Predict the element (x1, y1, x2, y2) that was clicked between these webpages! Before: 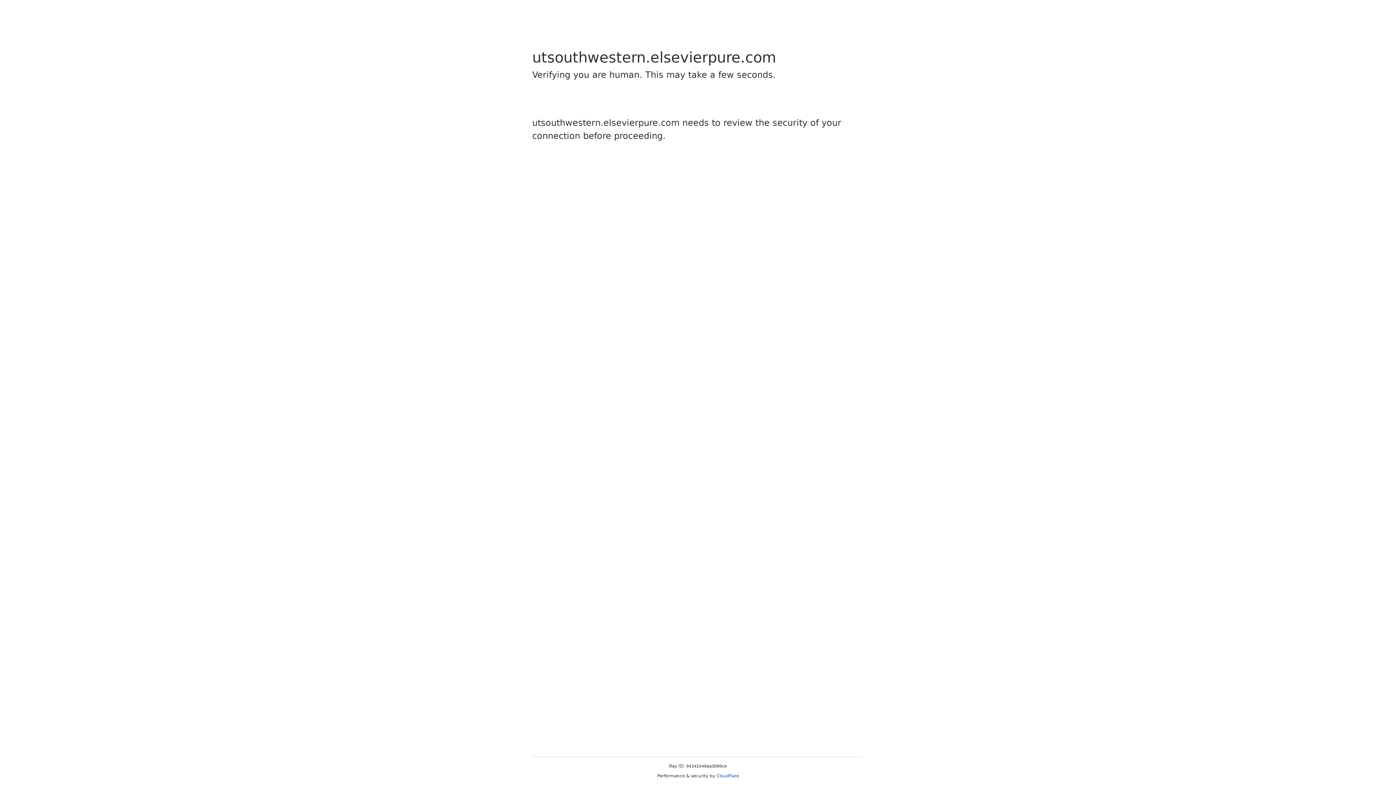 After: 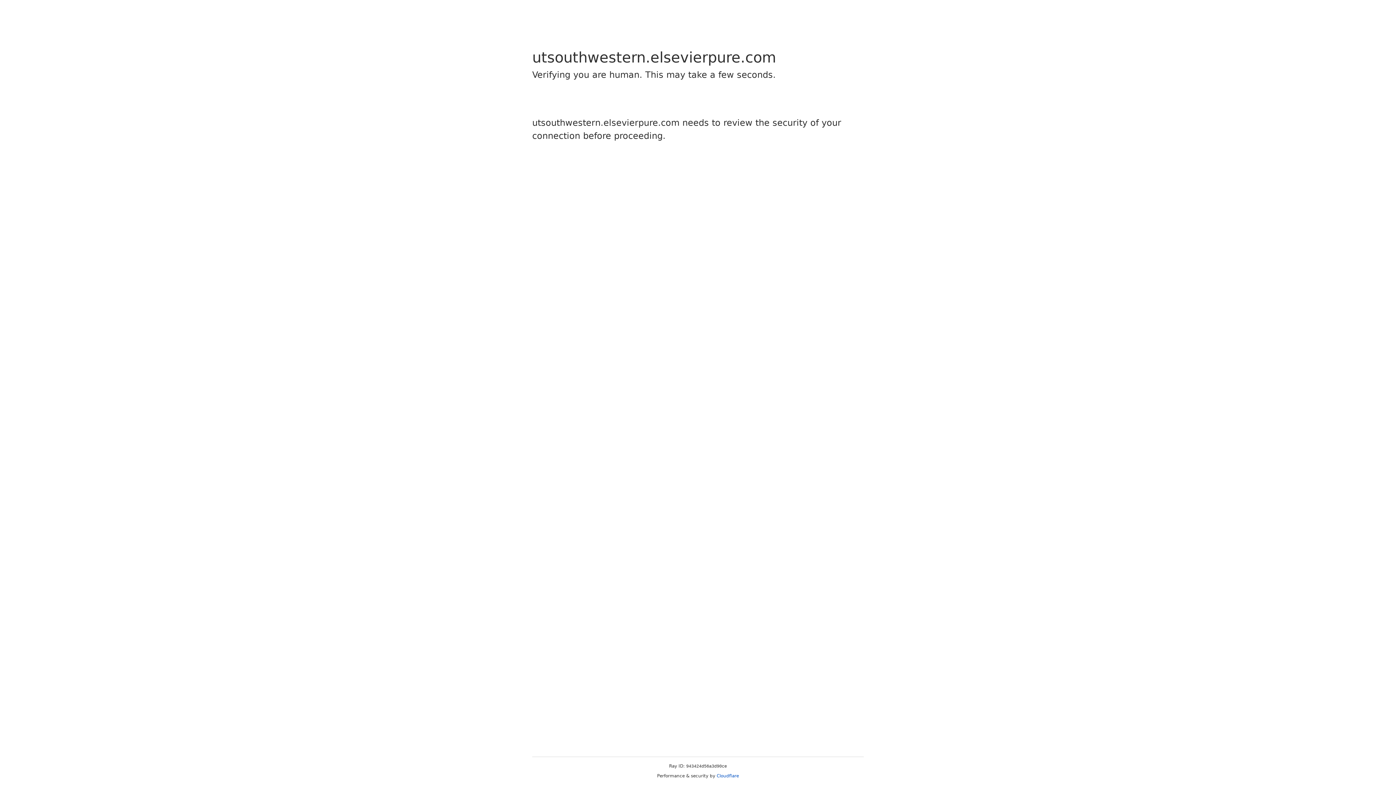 Action: bbox: (716, 773, 739, 778) label: Cloudflare